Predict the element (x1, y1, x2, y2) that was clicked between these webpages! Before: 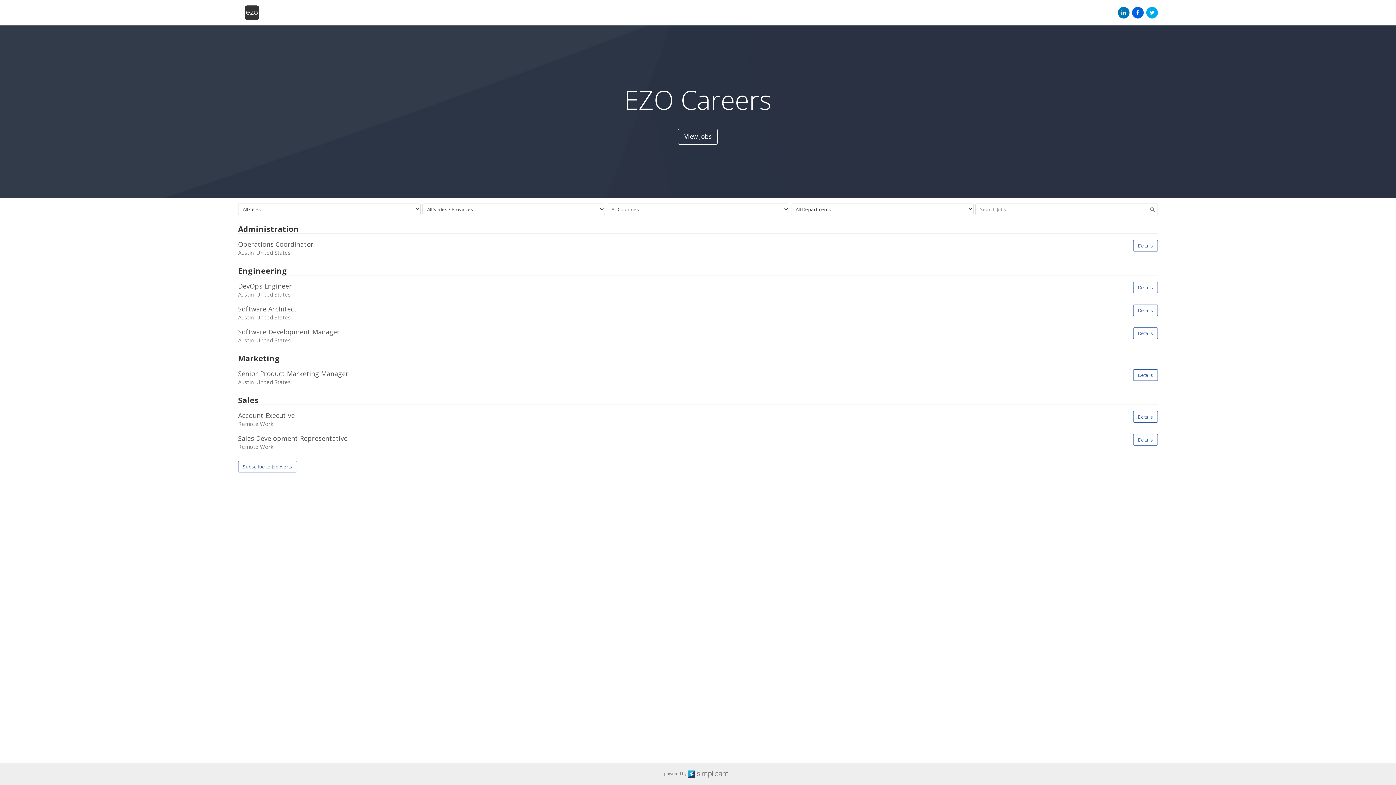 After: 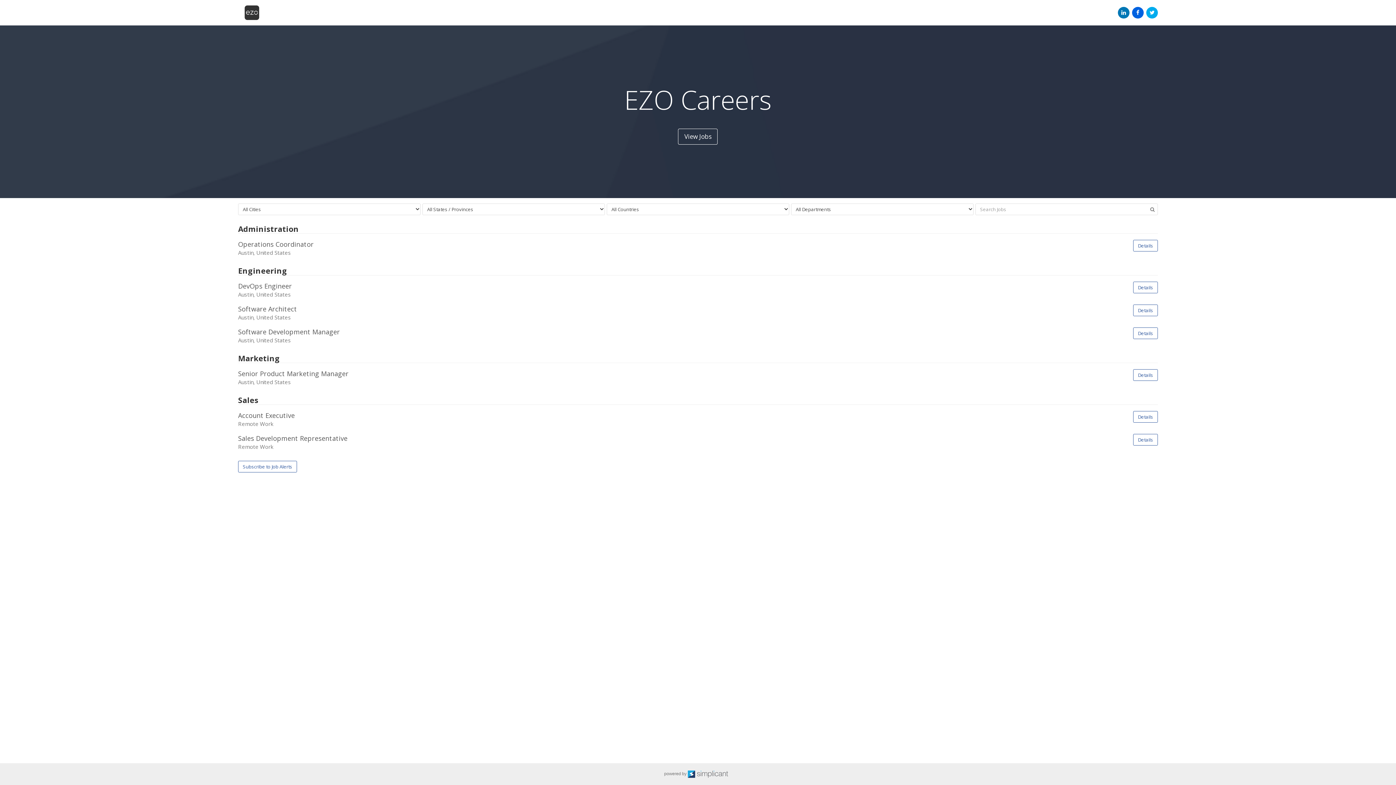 Action: bbox: (238, 5, 265, 20)